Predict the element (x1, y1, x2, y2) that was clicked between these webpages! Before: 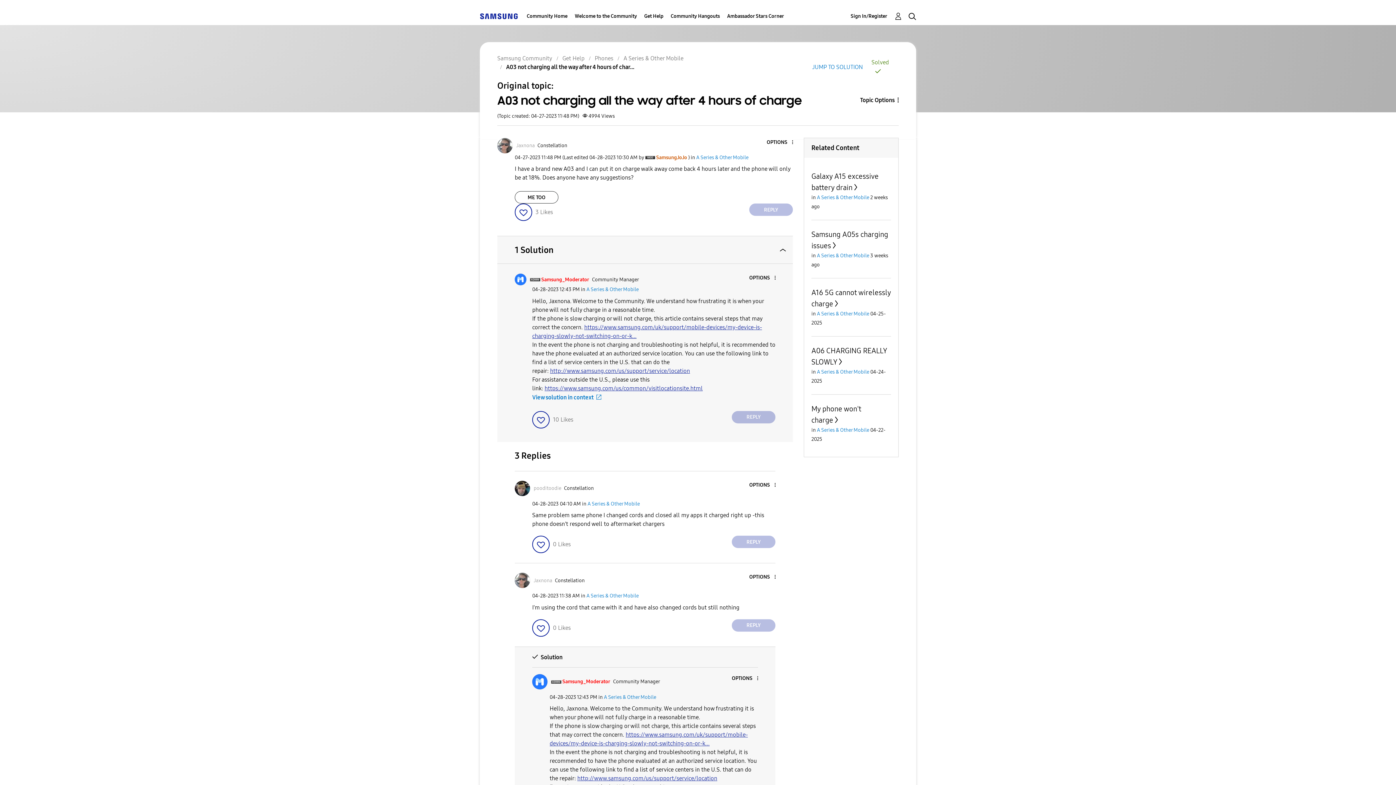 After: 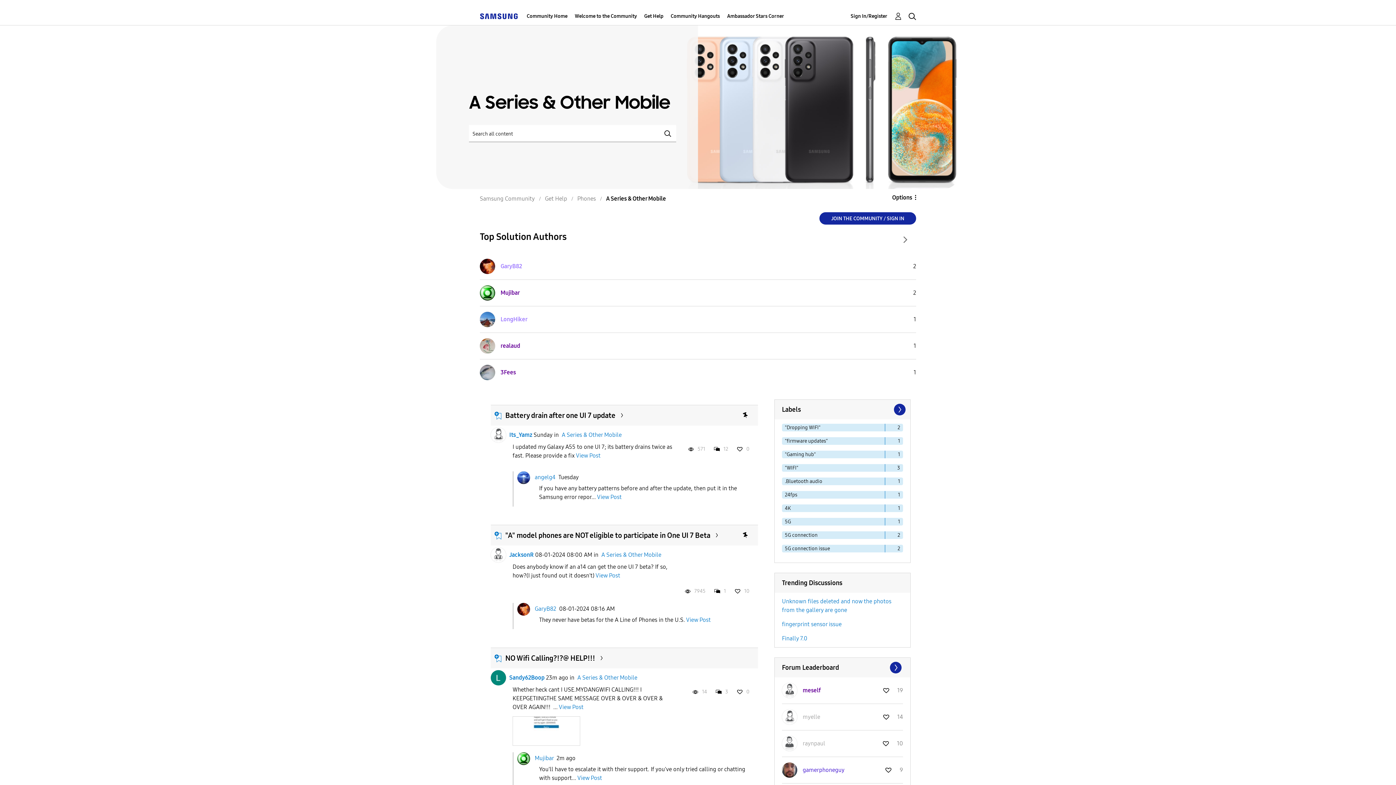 Action: label: A Series & Other Mobile bbox: (623, 54, 683, 61)